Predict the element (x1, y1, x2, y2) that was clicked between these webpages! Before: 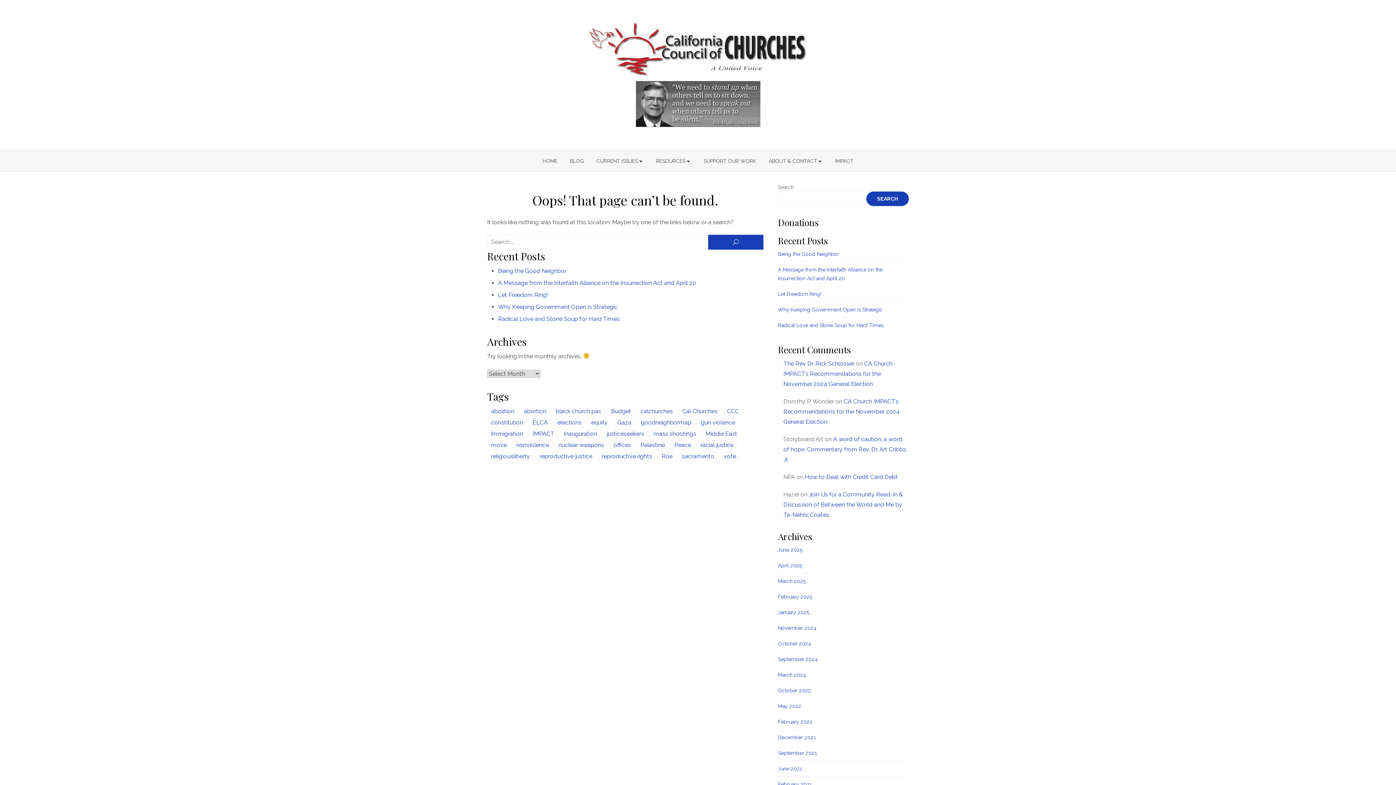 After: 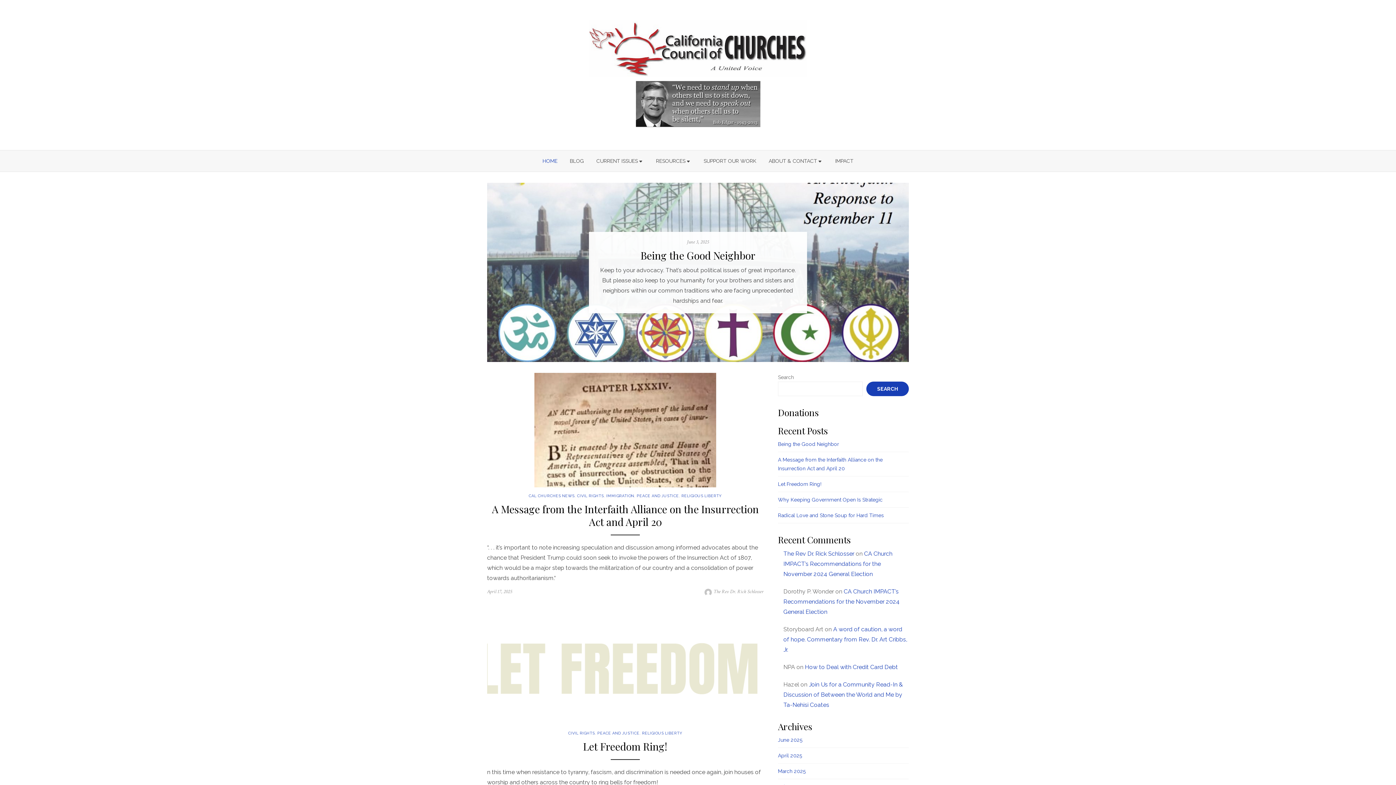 Action: label: HOME bbox: (537, 152, 563, 170)